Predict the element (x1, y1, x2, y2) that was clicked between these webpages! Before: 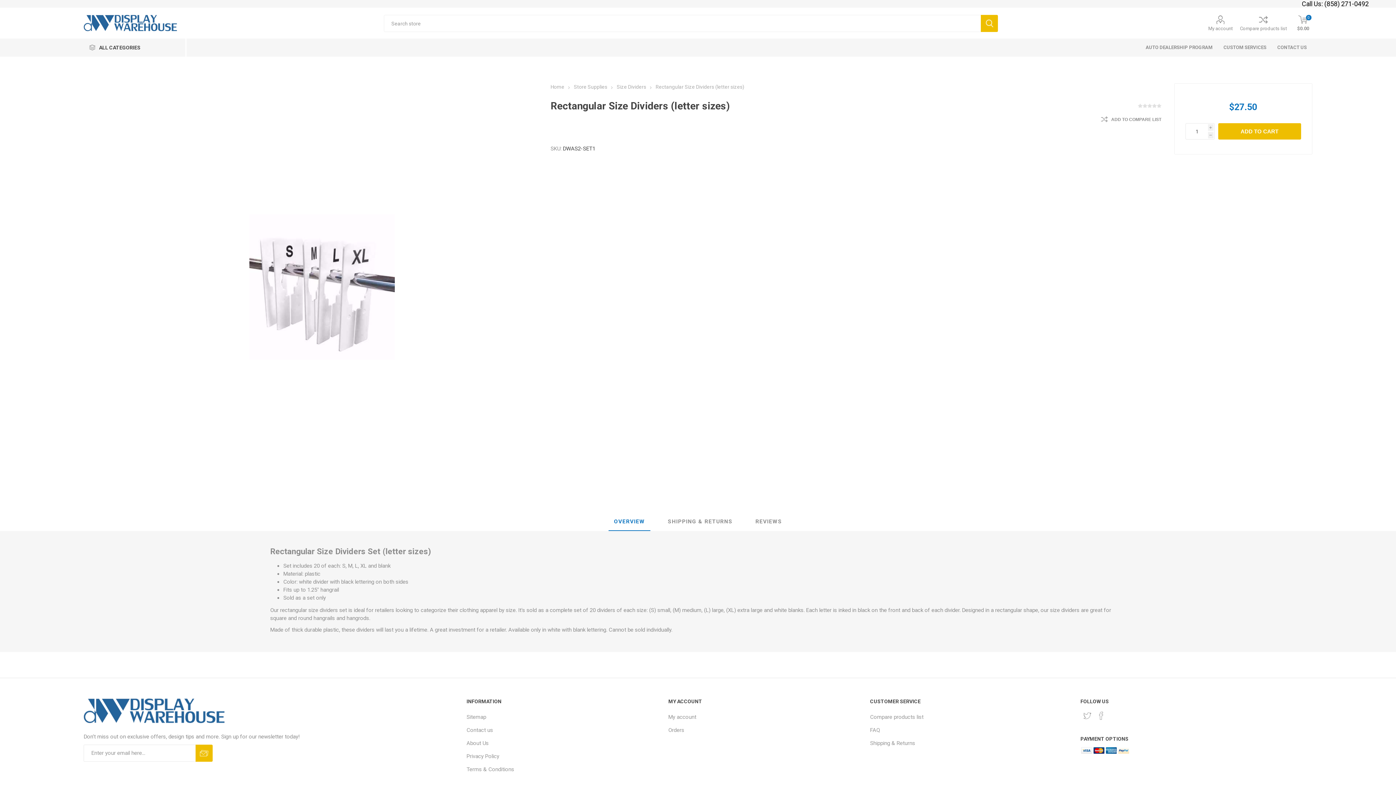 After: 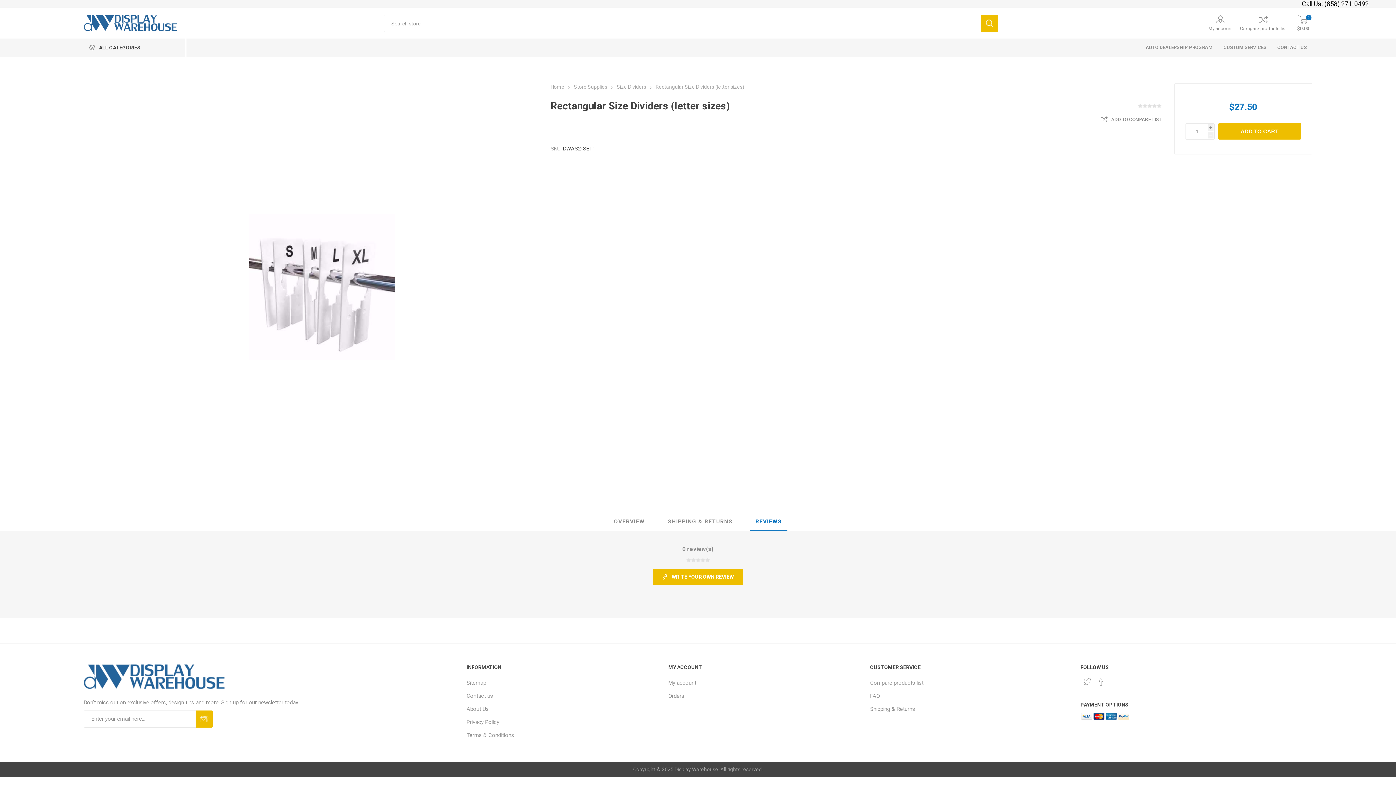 Action: label: REVIEWS bbox: (750, 512, 787, 531)